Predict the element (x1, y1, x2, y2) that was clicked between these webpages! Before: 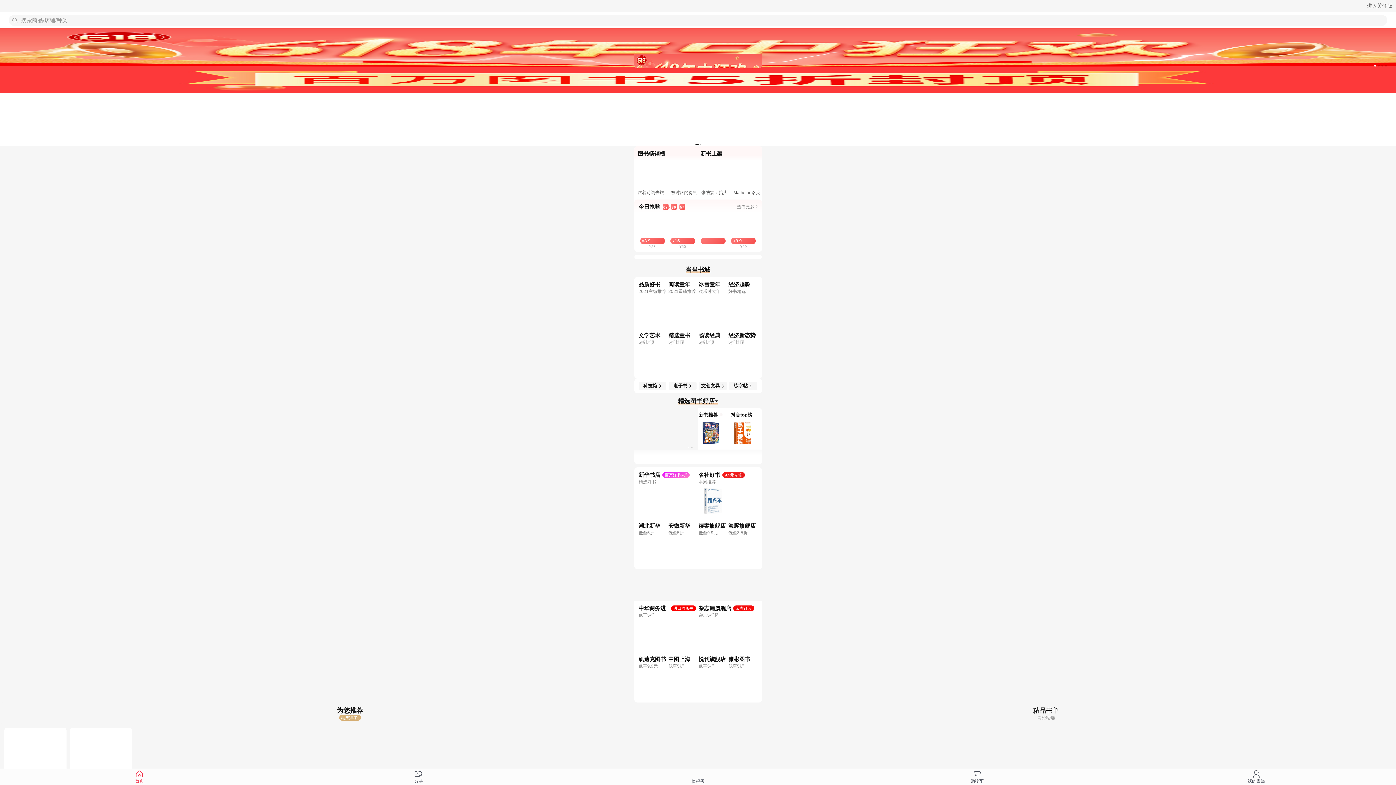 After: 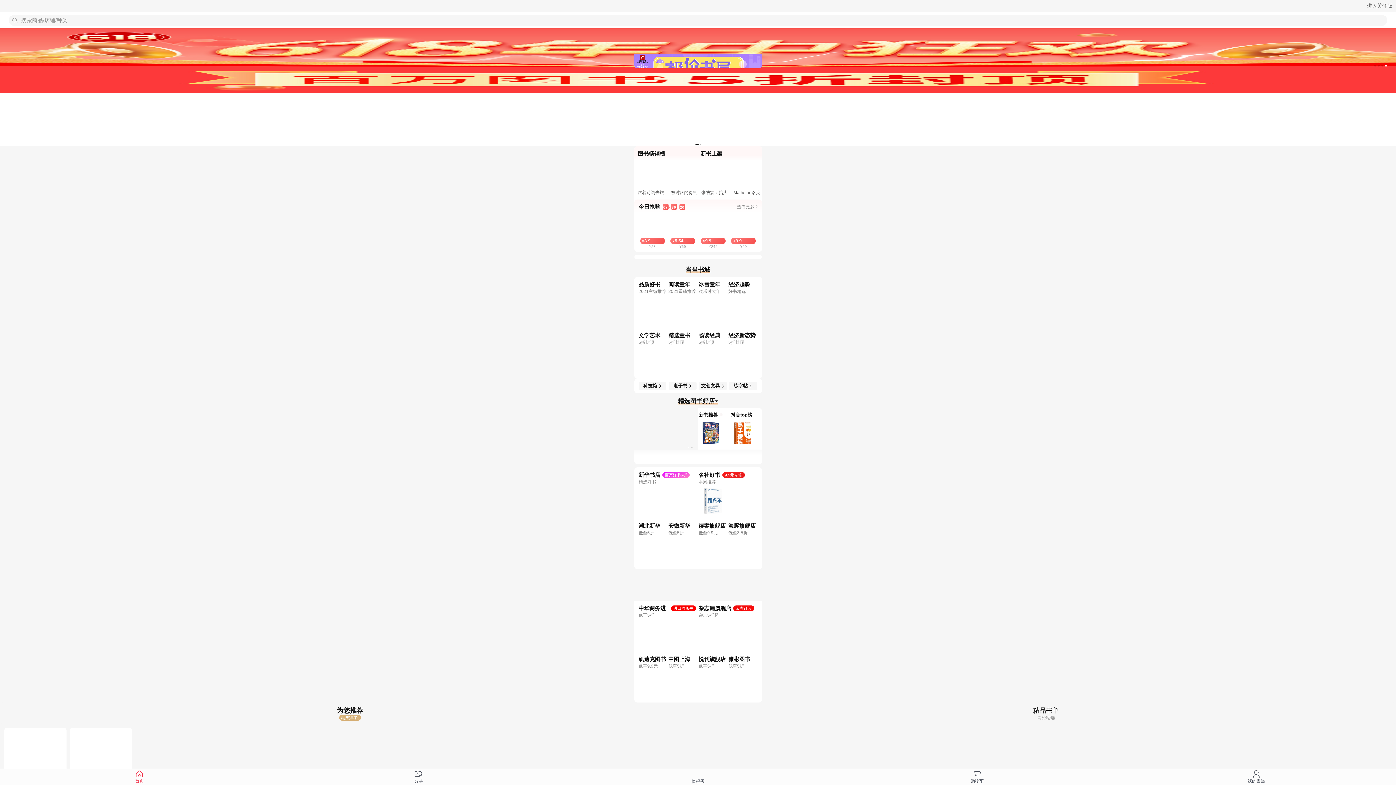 Action: bbox: (0, 770, 279, 784) label: 首页